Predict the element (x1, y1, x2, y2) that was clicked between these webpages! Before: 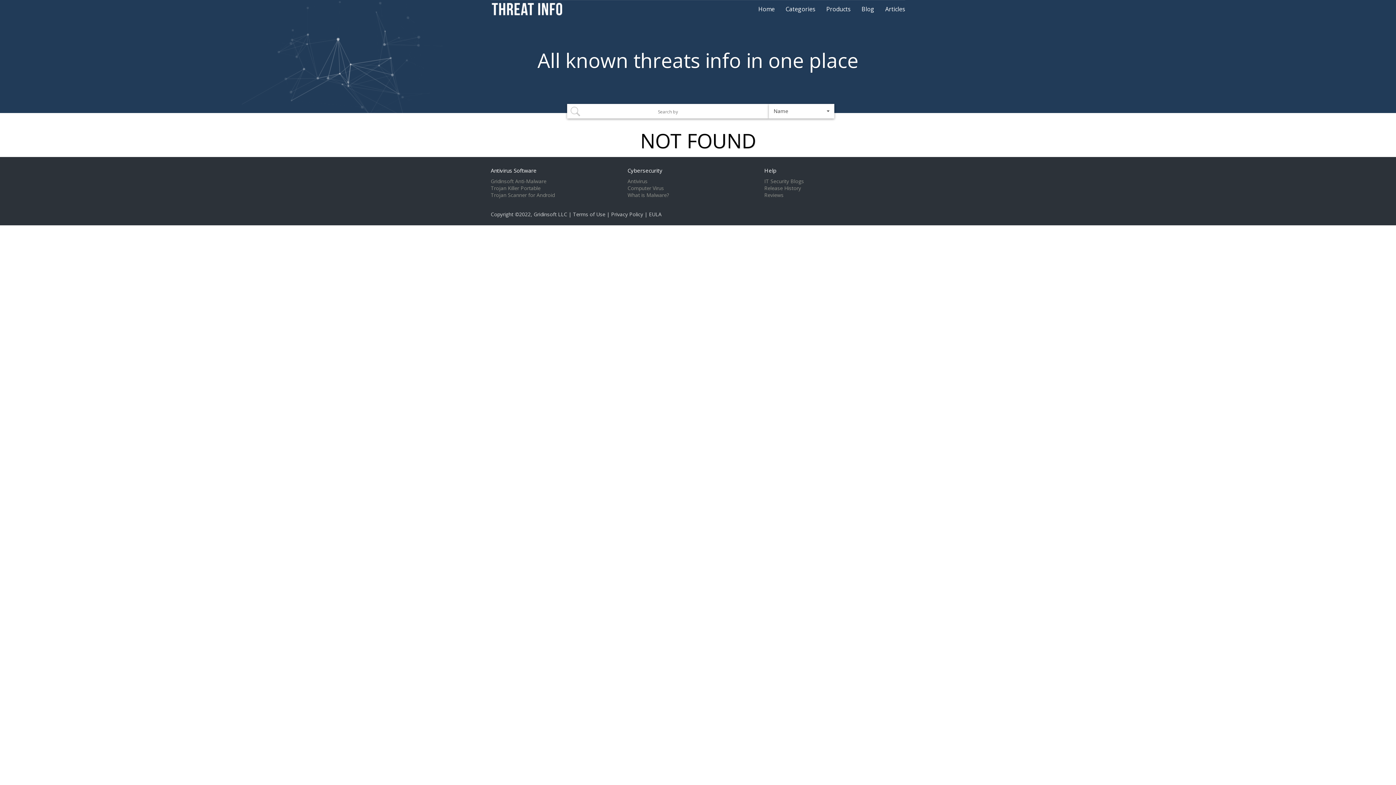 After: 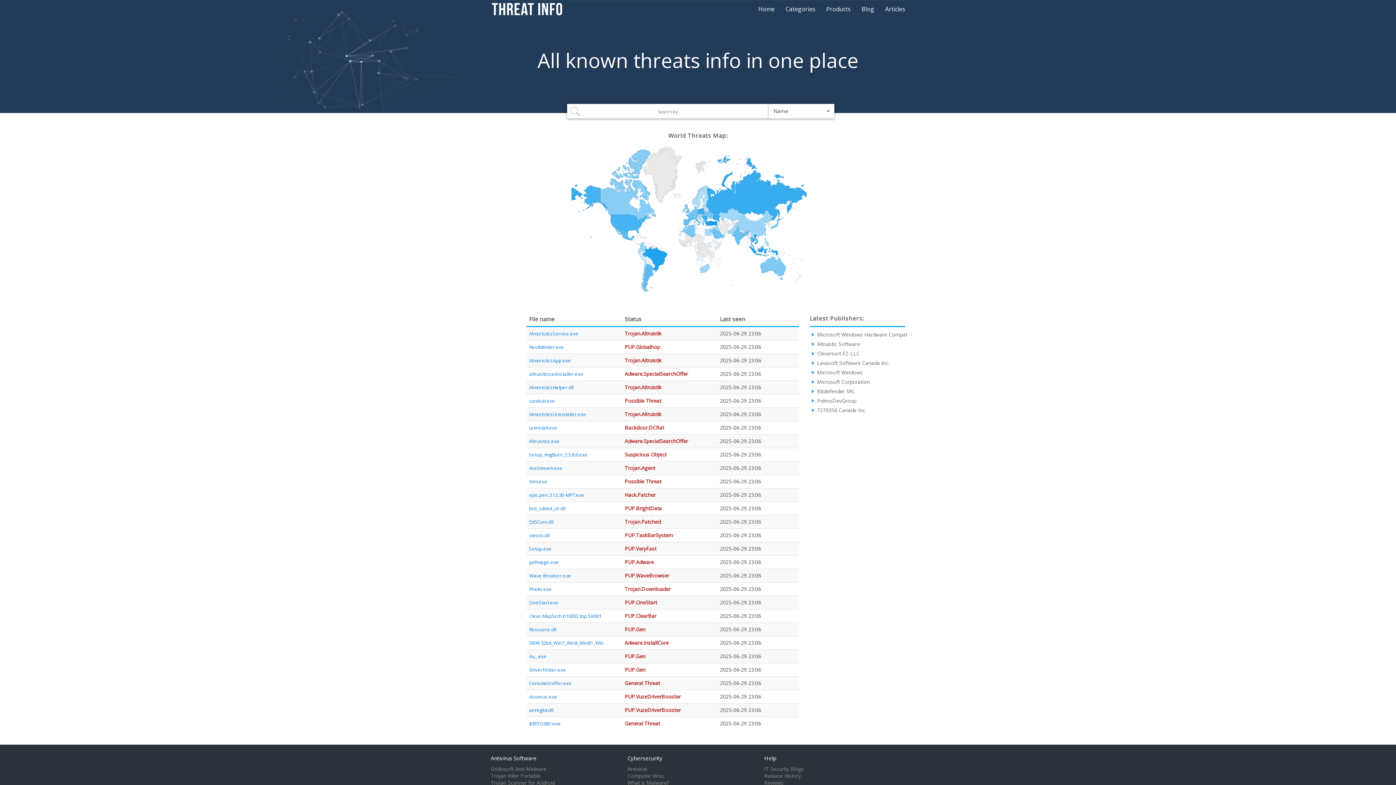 Action: bbox: (485, 0, 569, 18)